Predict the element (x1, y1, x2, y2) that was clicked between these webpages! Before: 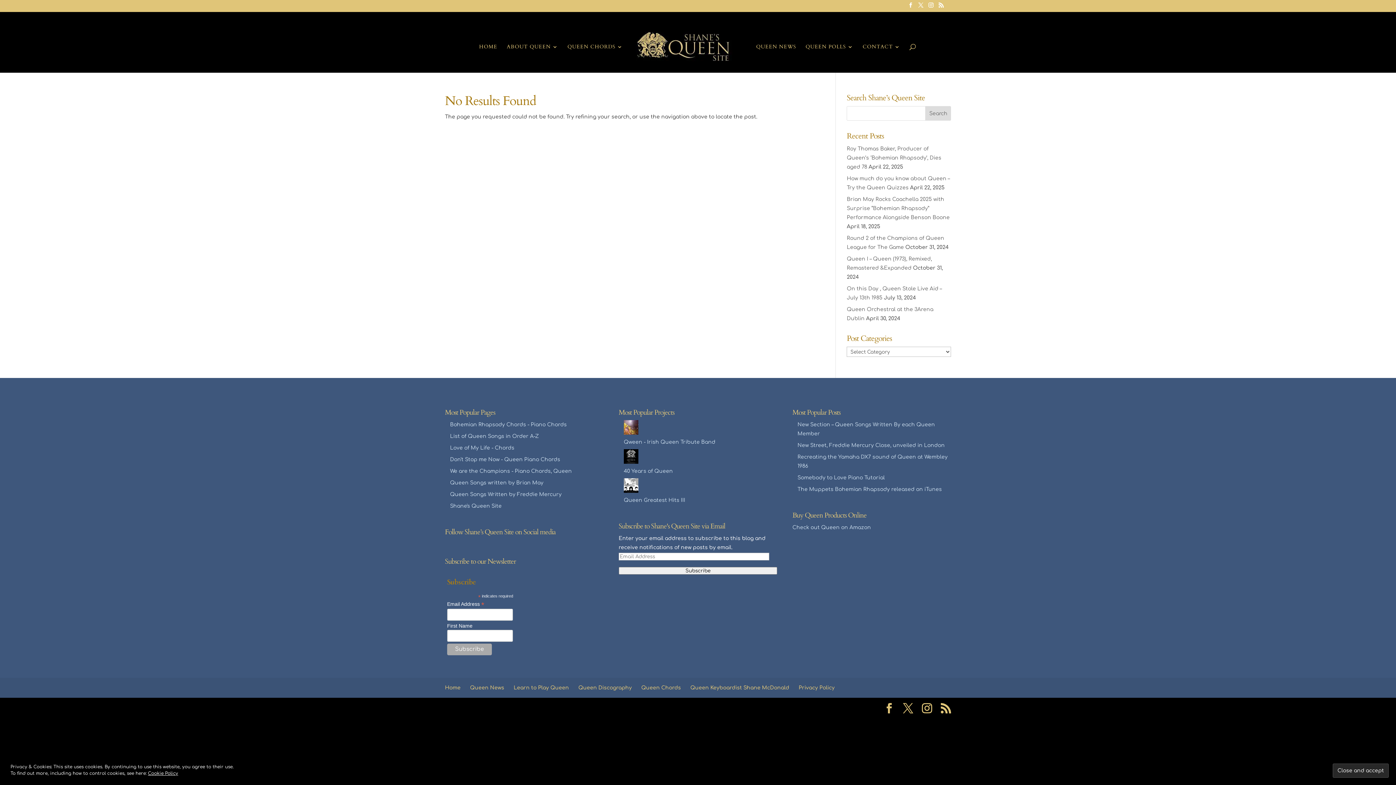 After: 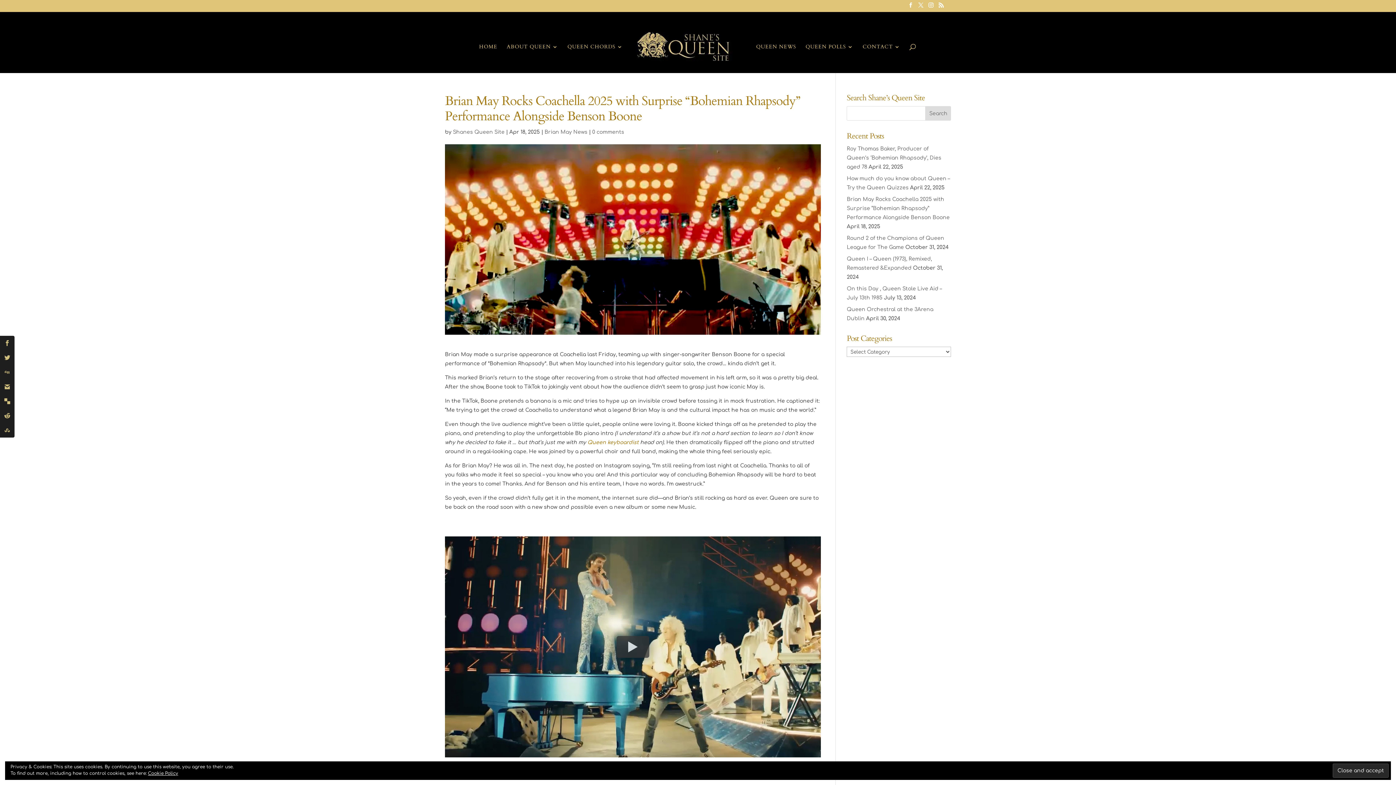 Action: label: Brian May Rocks Coachella 2025 with Surprise “Bohemian Rhapsody” Performance Alongside Benson Boone bbox: (847, 196, 949, 220)